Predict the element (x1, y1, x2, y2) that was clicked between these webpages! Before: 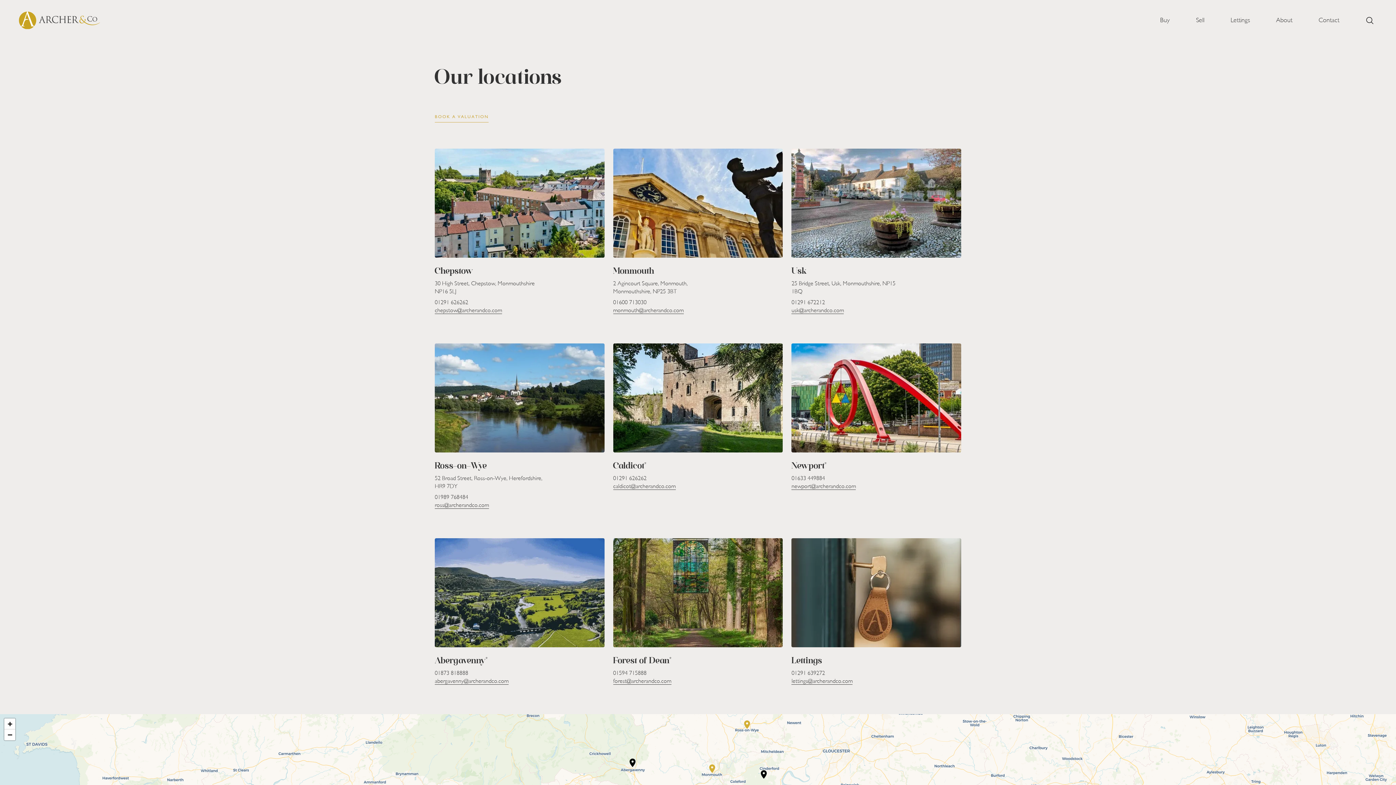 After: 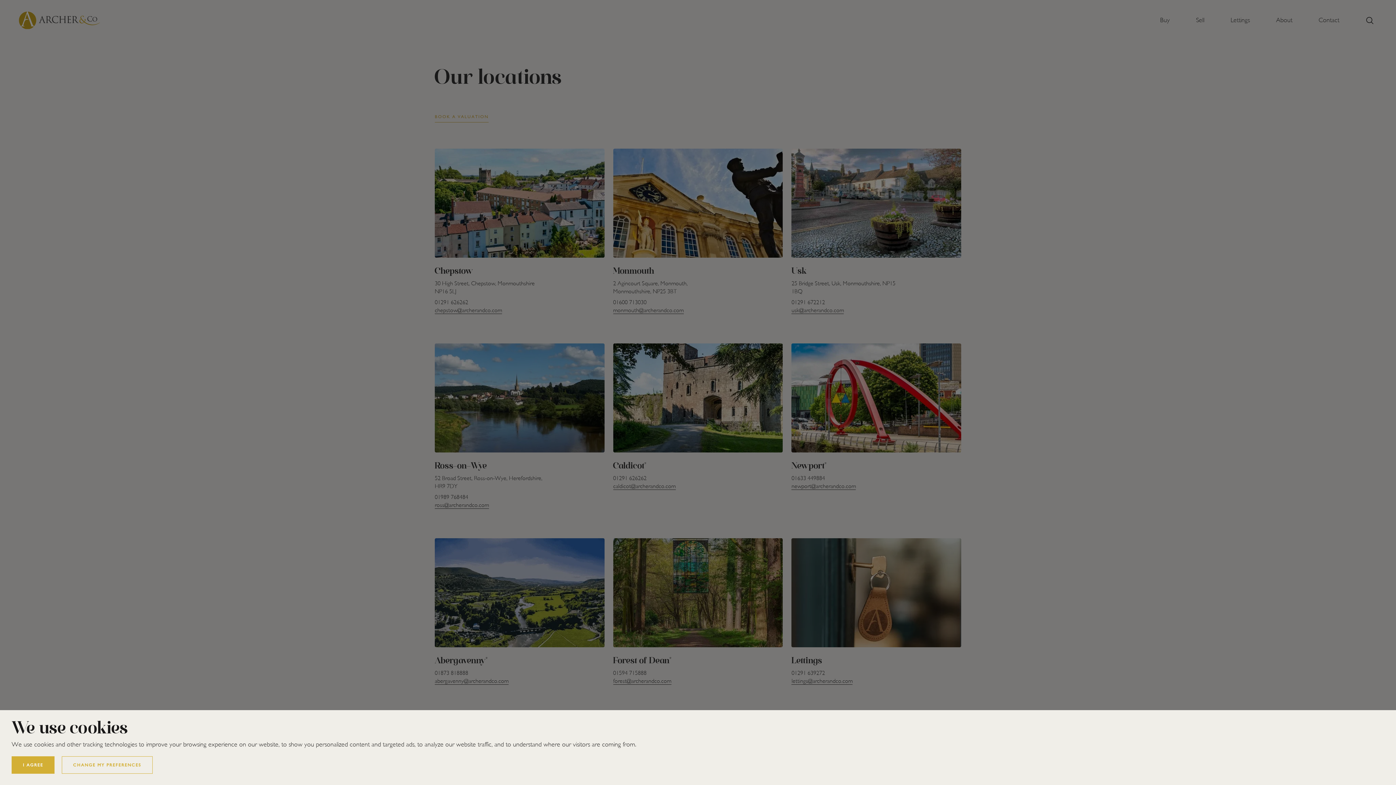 Action: label: 01989 768484 bbox: (434, 494, 468, 501)